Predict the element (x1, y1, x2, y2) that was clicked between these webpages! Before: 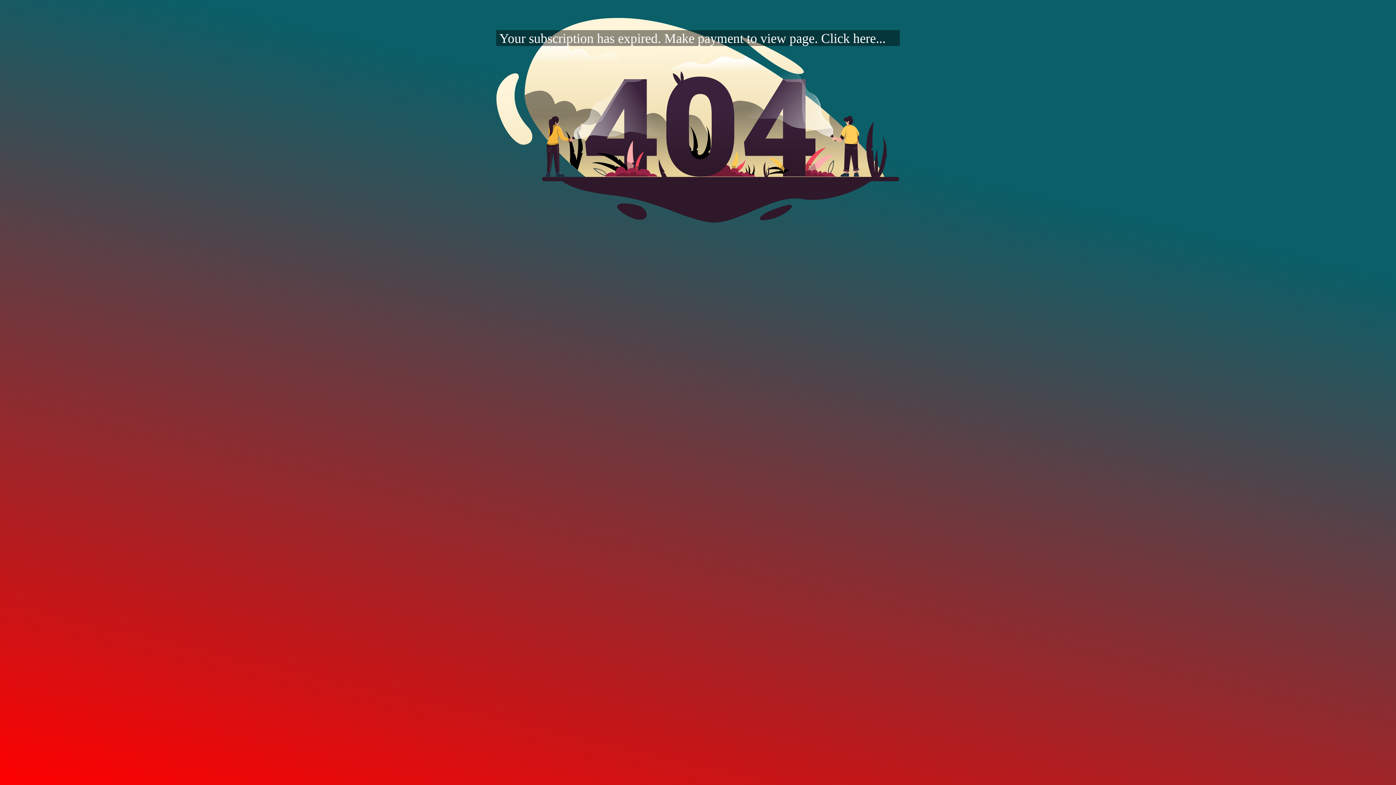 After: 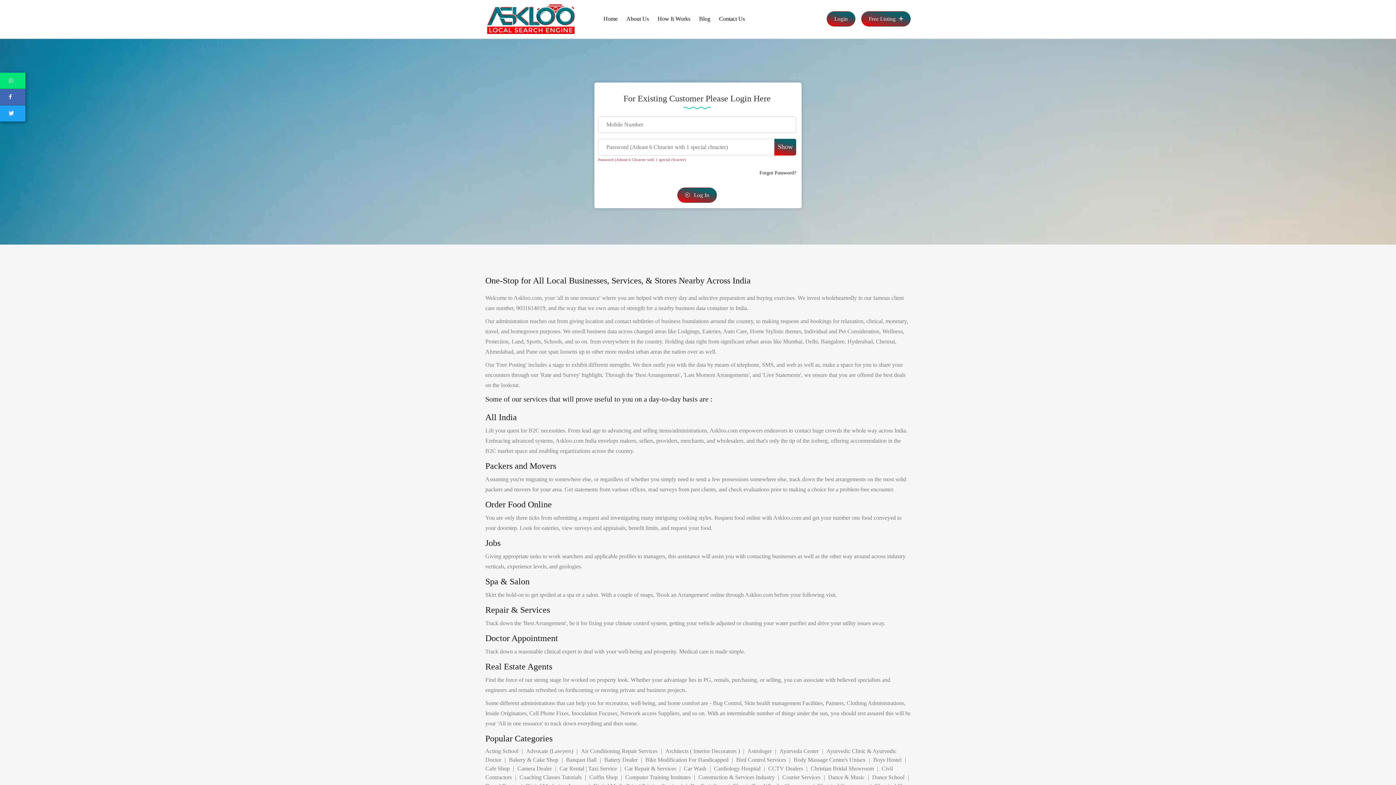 Action: label: Your subscription has expired. Make payment to view page. Click here... bbox: (0, 0, 1396, 240)